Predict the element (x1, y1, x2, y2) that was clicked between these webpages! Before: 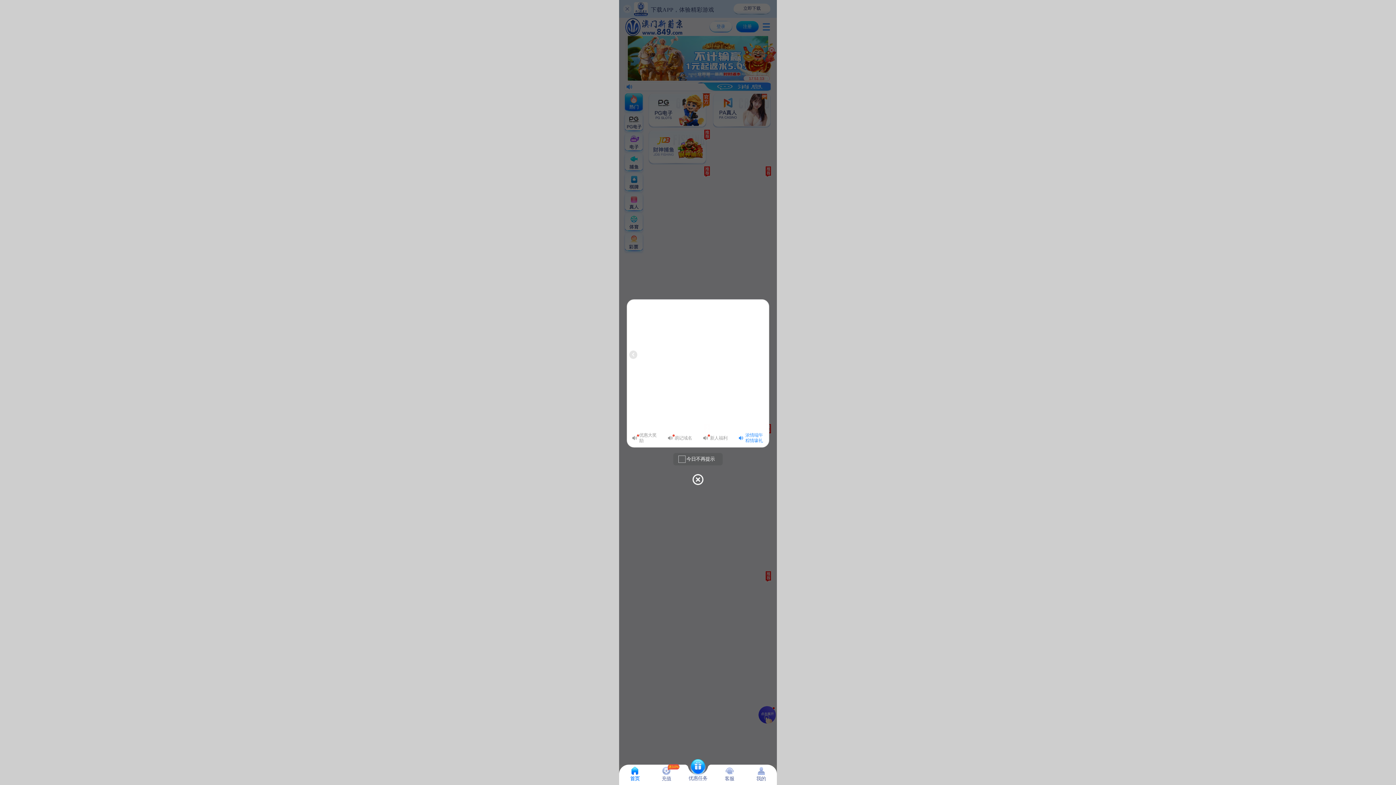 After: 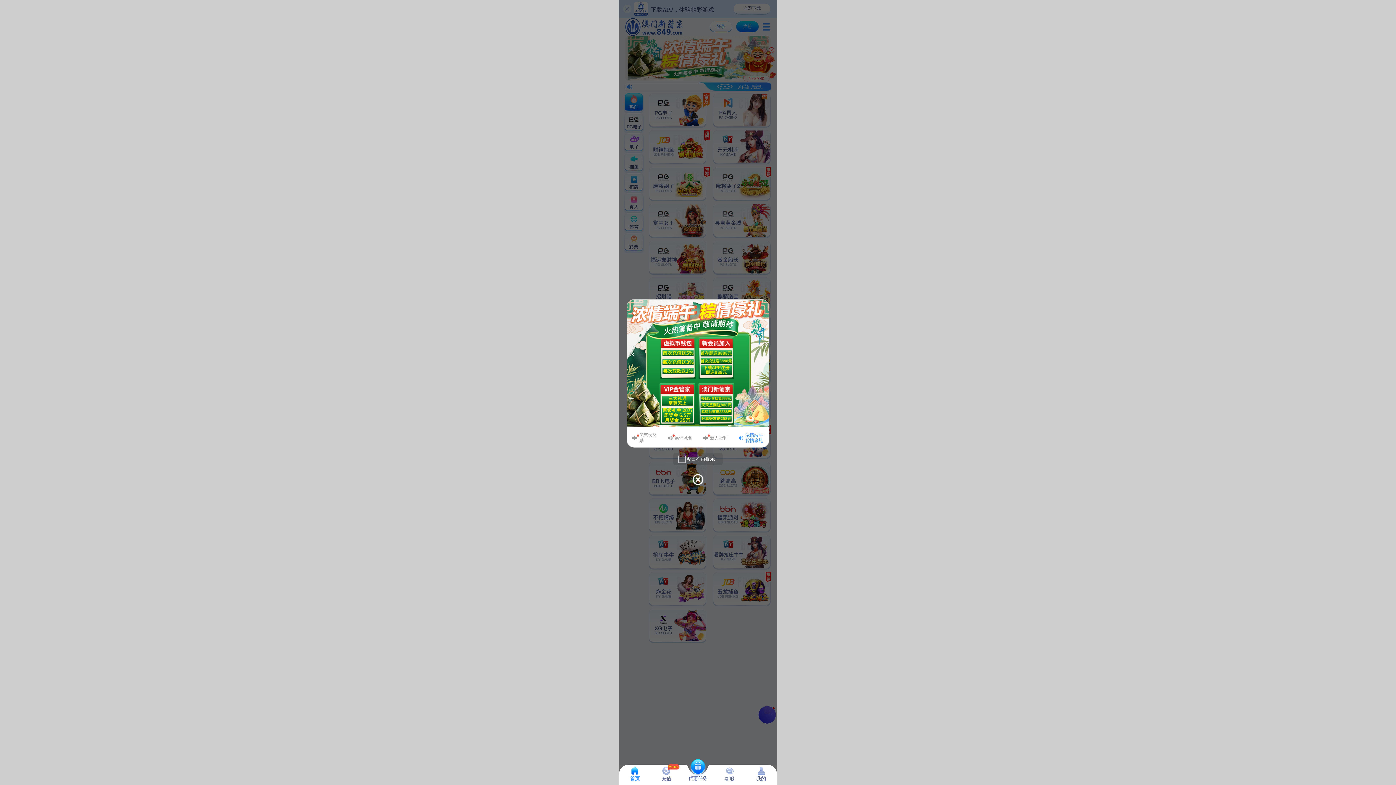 Action: label: 客服 bbox: (713, 766, 745, 785)